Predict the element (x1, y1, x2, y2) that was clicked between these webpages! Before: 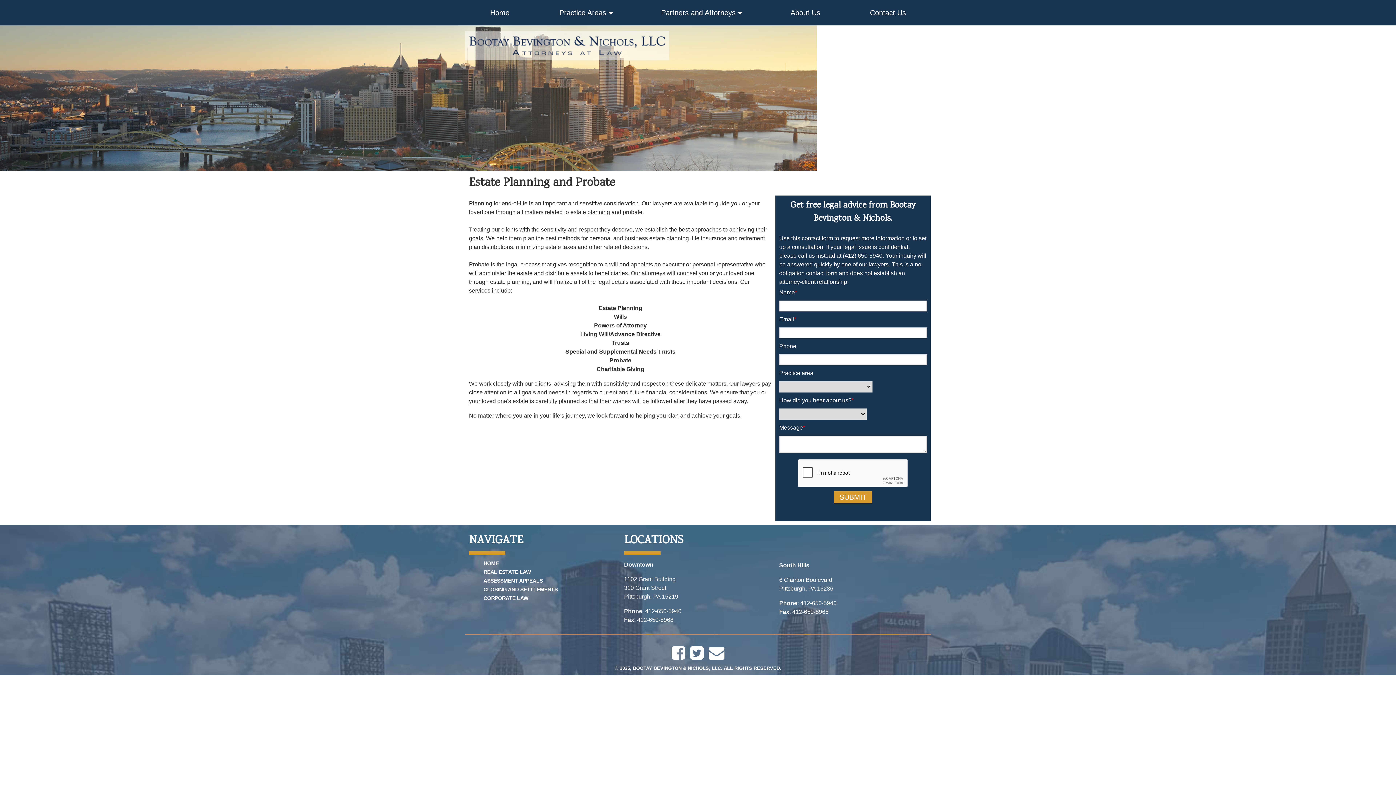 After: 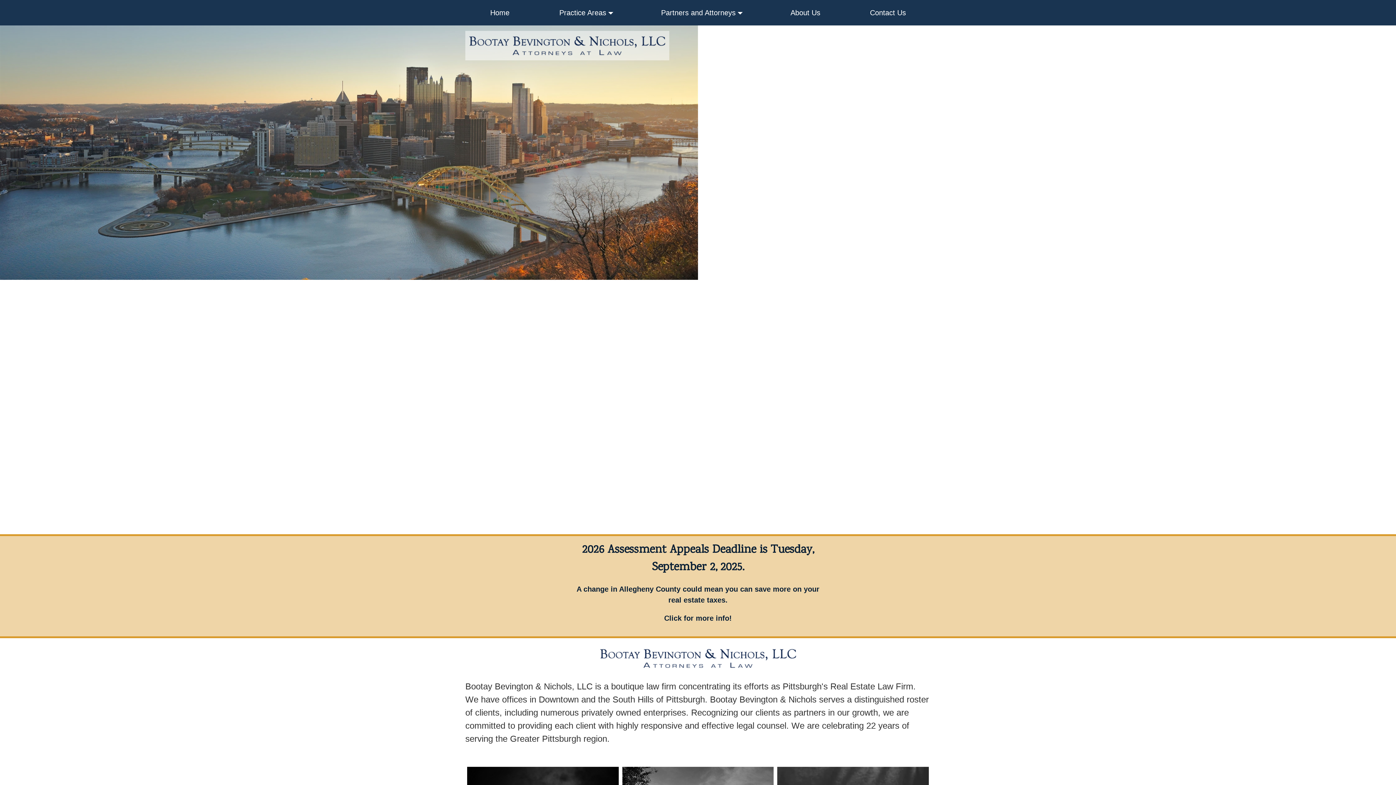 Action: bbox: (467, 32, 667, 58)